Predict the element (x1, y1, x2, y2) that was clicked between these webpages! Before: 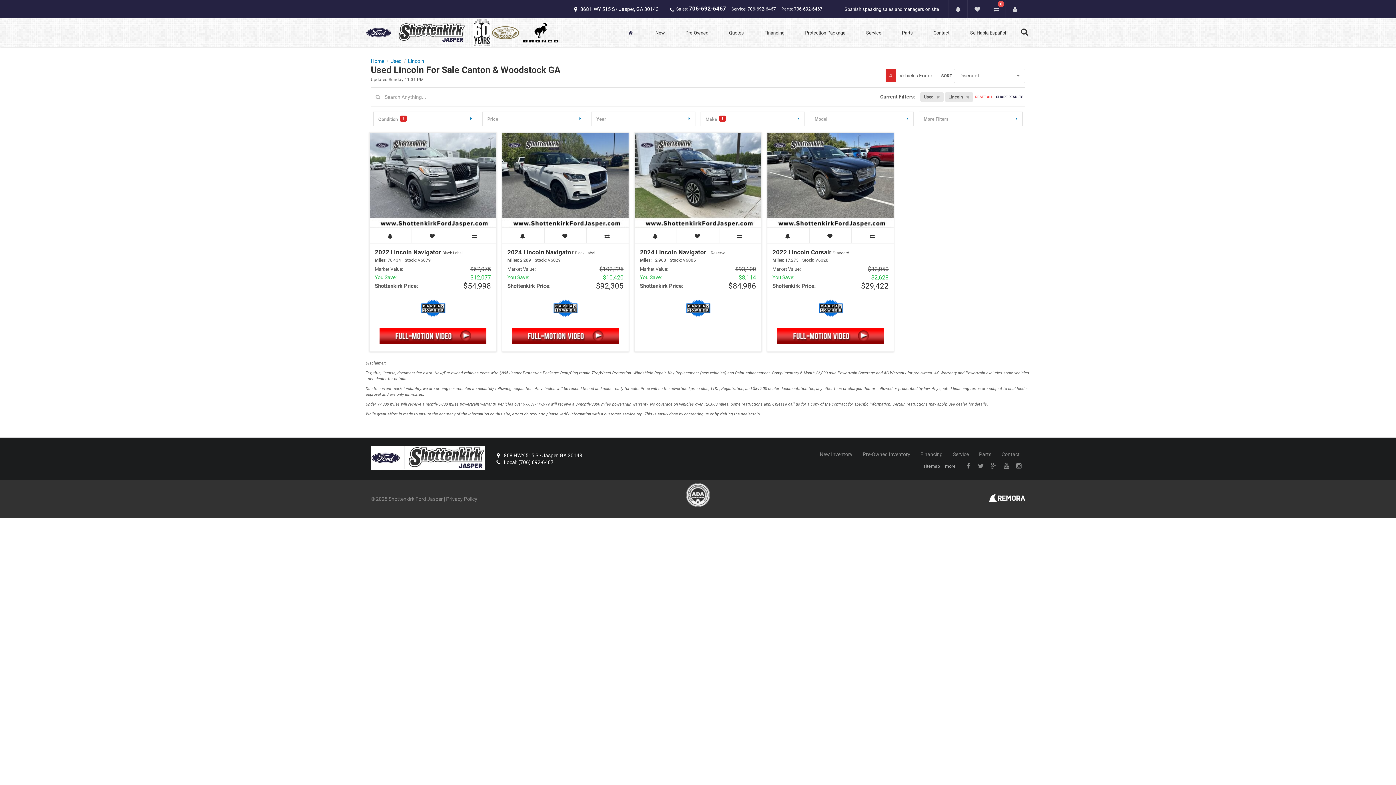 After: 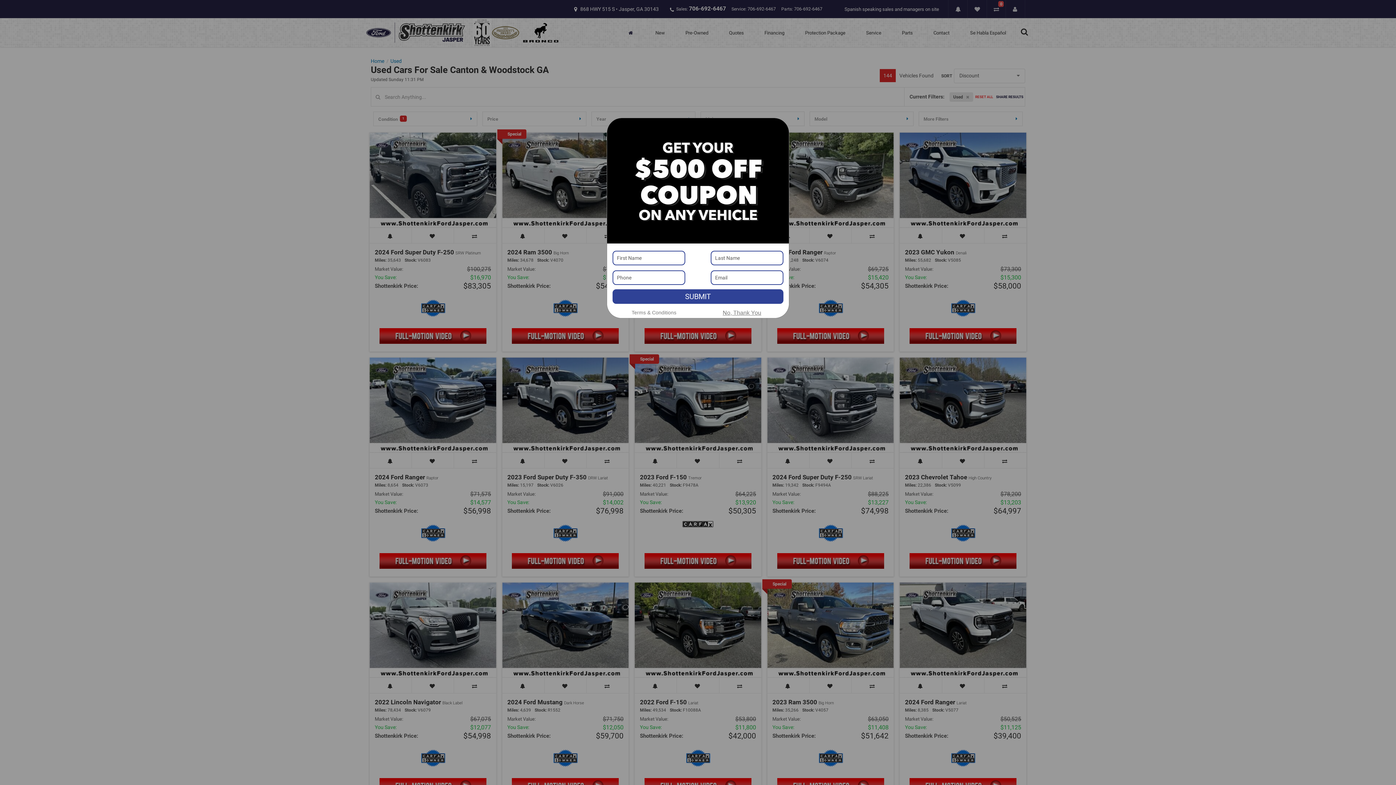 Action: bbox: (390, 58, 401, 63) label: Used